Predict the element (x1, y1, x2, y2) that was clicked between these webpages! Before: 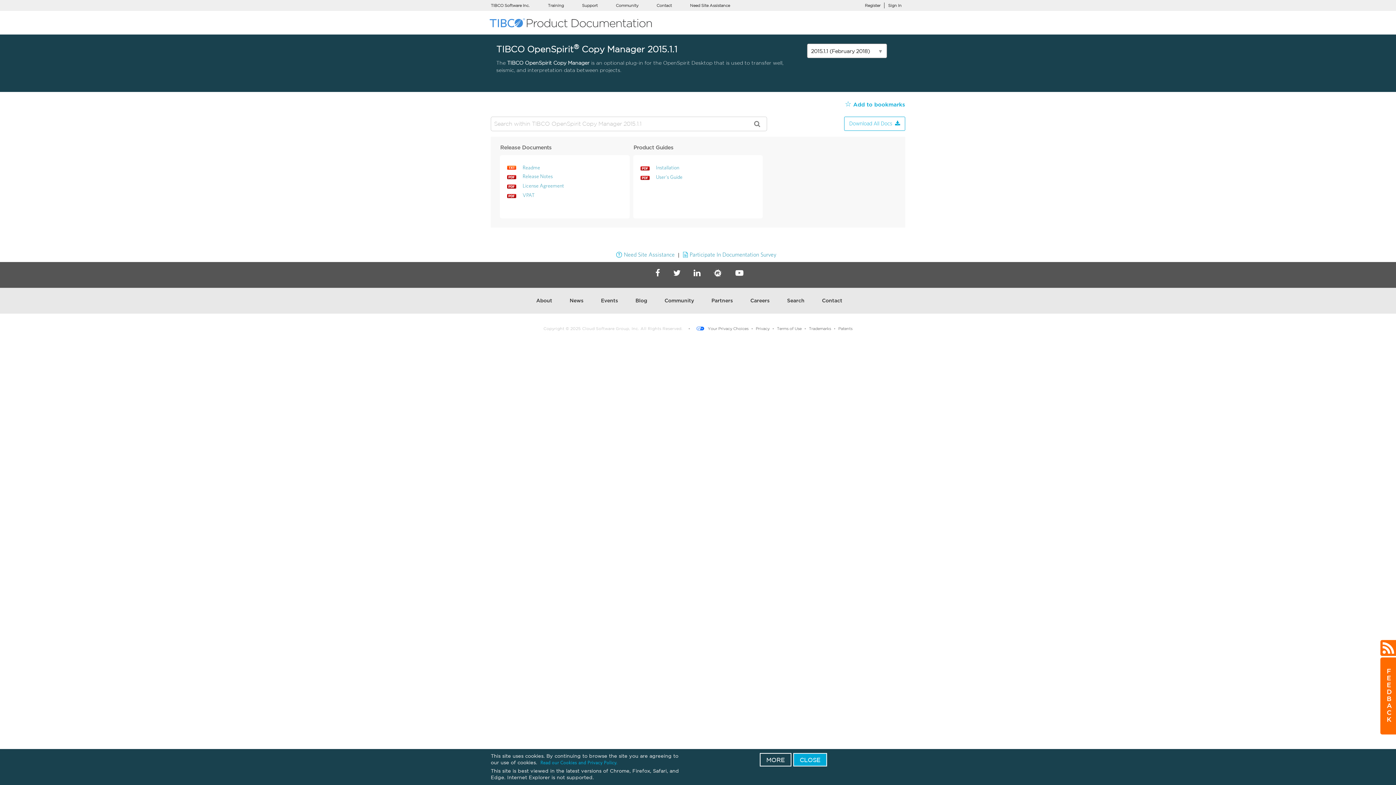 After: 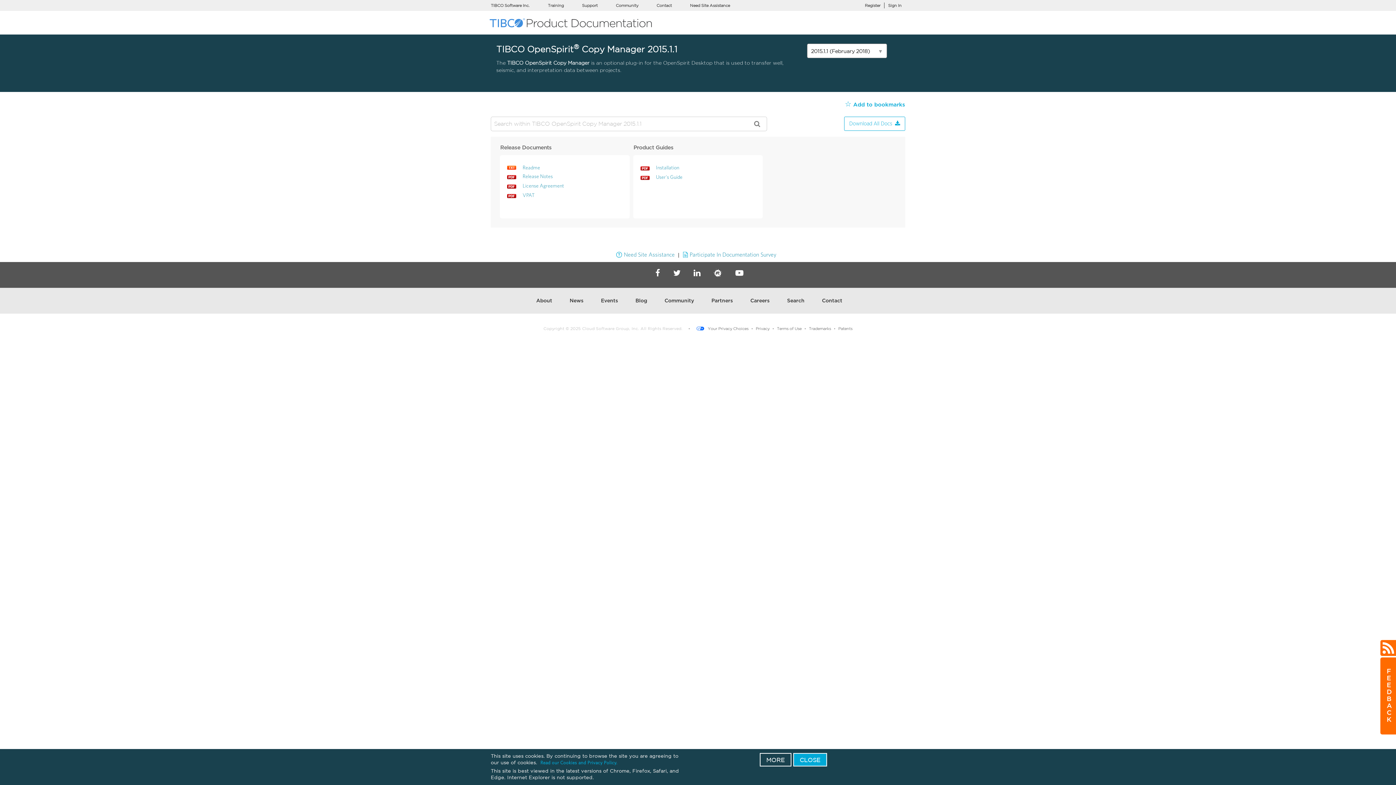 Action: label: Read our Cookies and Privacy Policy. bbox: (540, 760, 617, 765)